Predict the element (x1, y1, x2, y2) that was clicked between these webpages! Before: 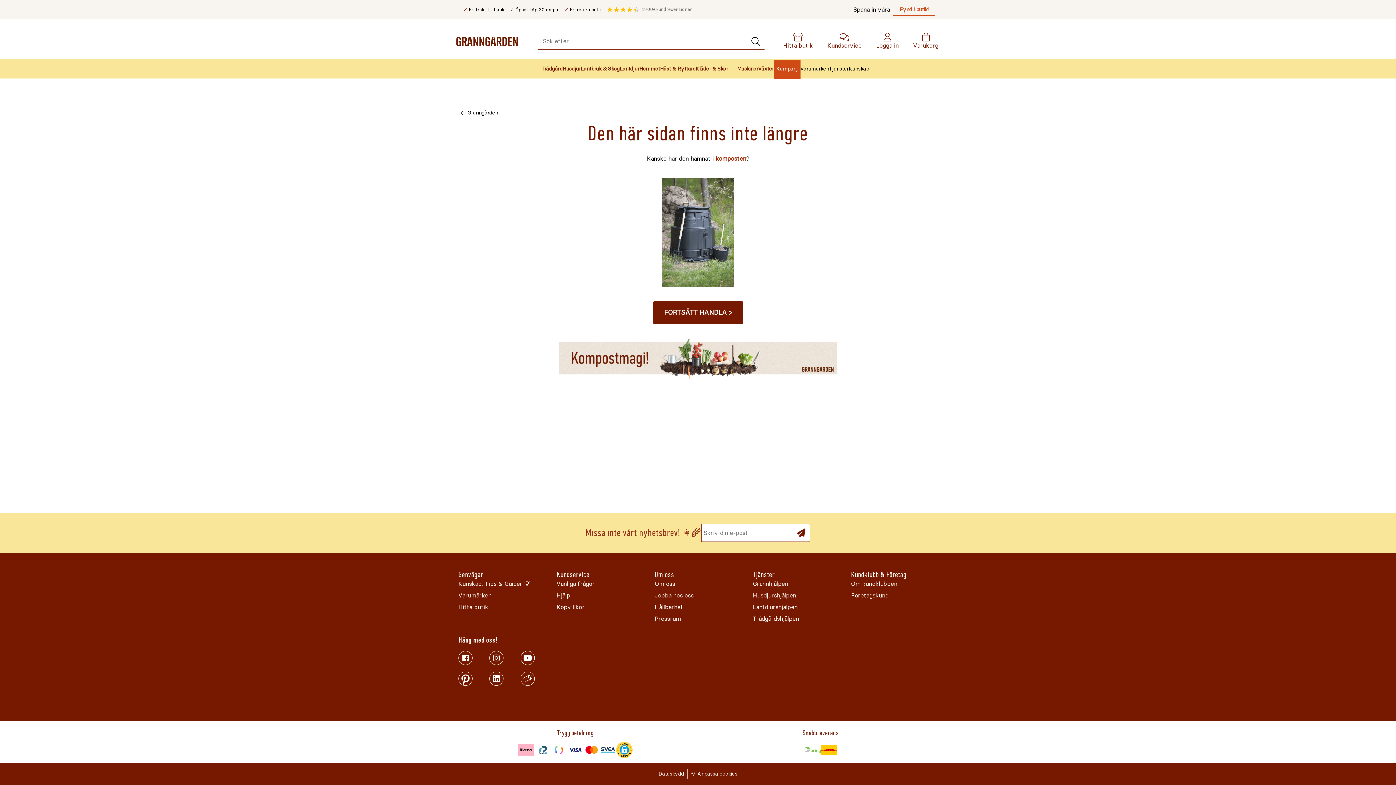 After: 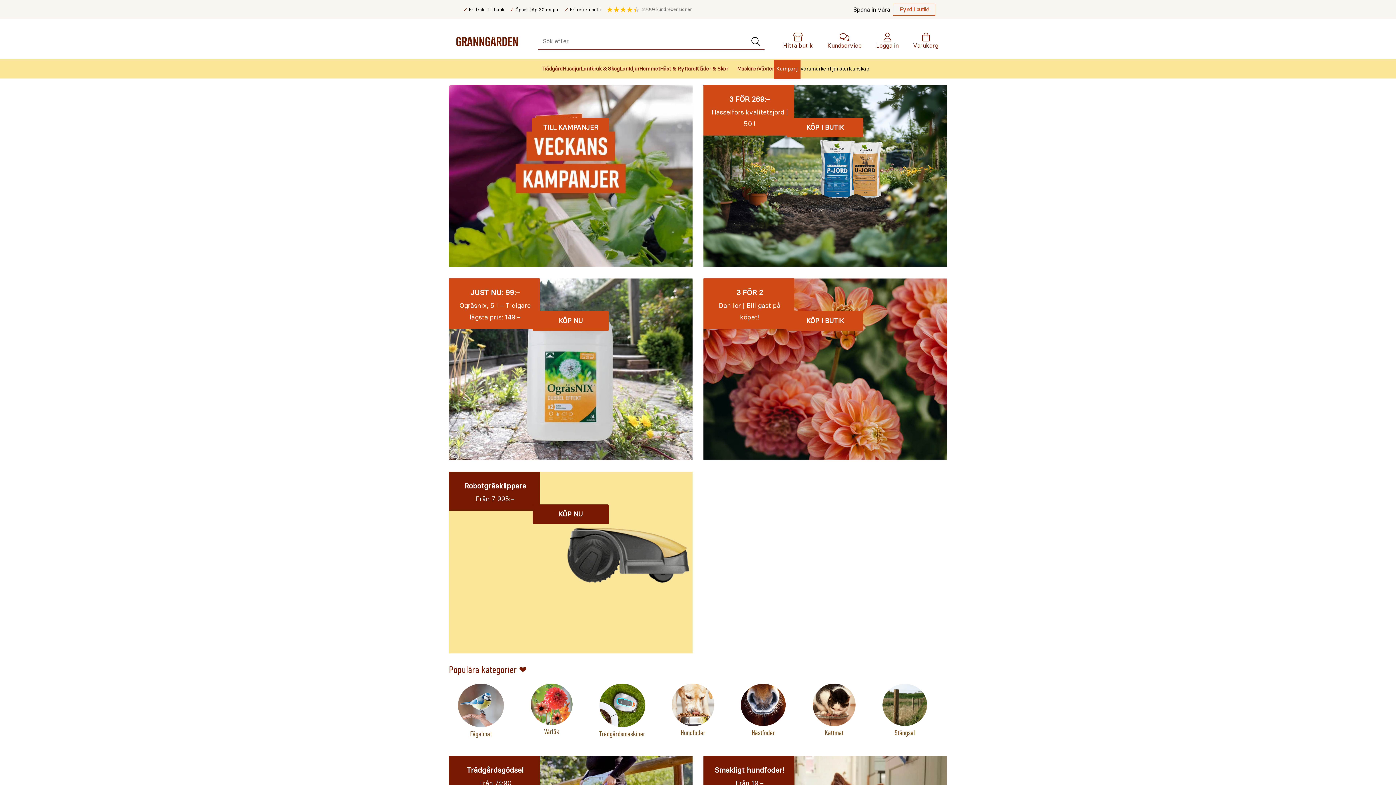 Action: label: Granngården bbox: (467, 109, 498, 116)